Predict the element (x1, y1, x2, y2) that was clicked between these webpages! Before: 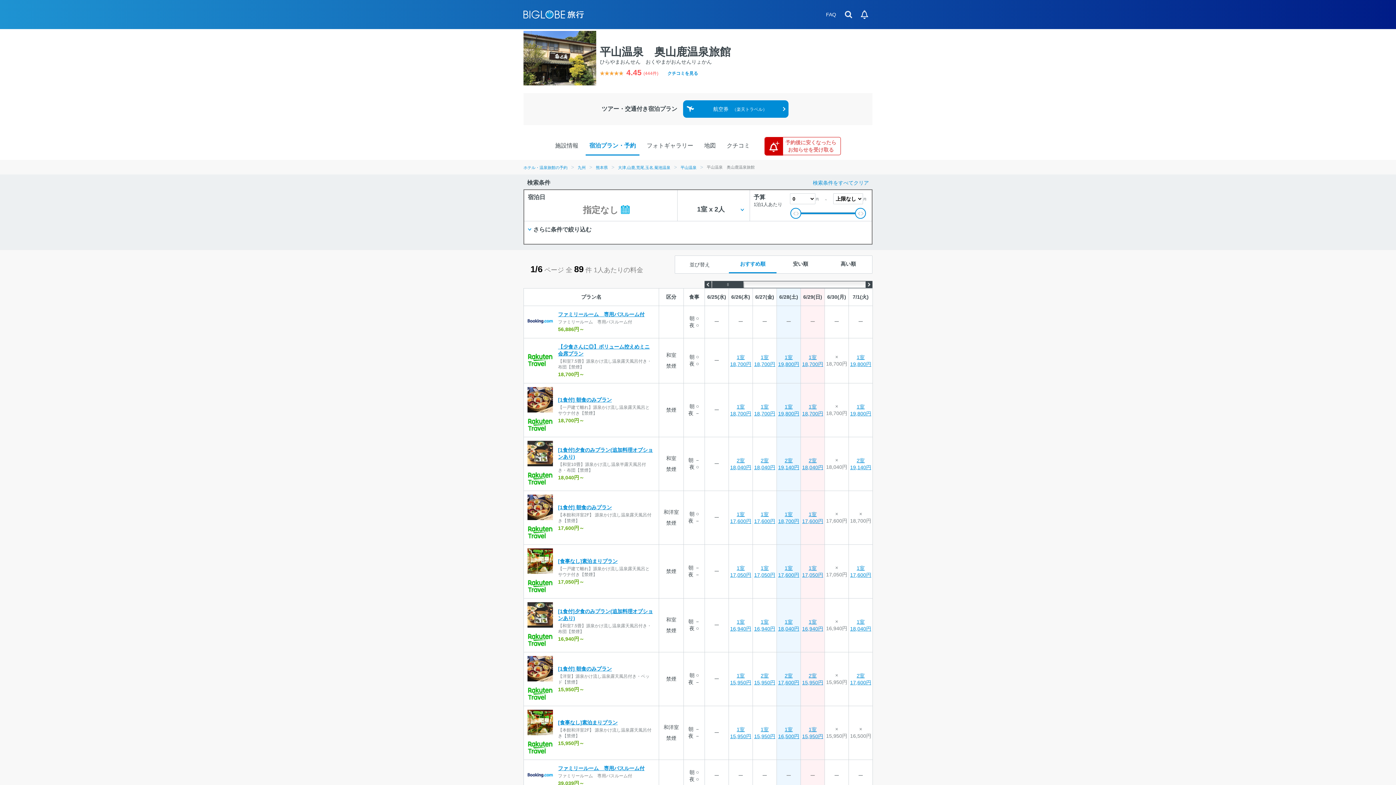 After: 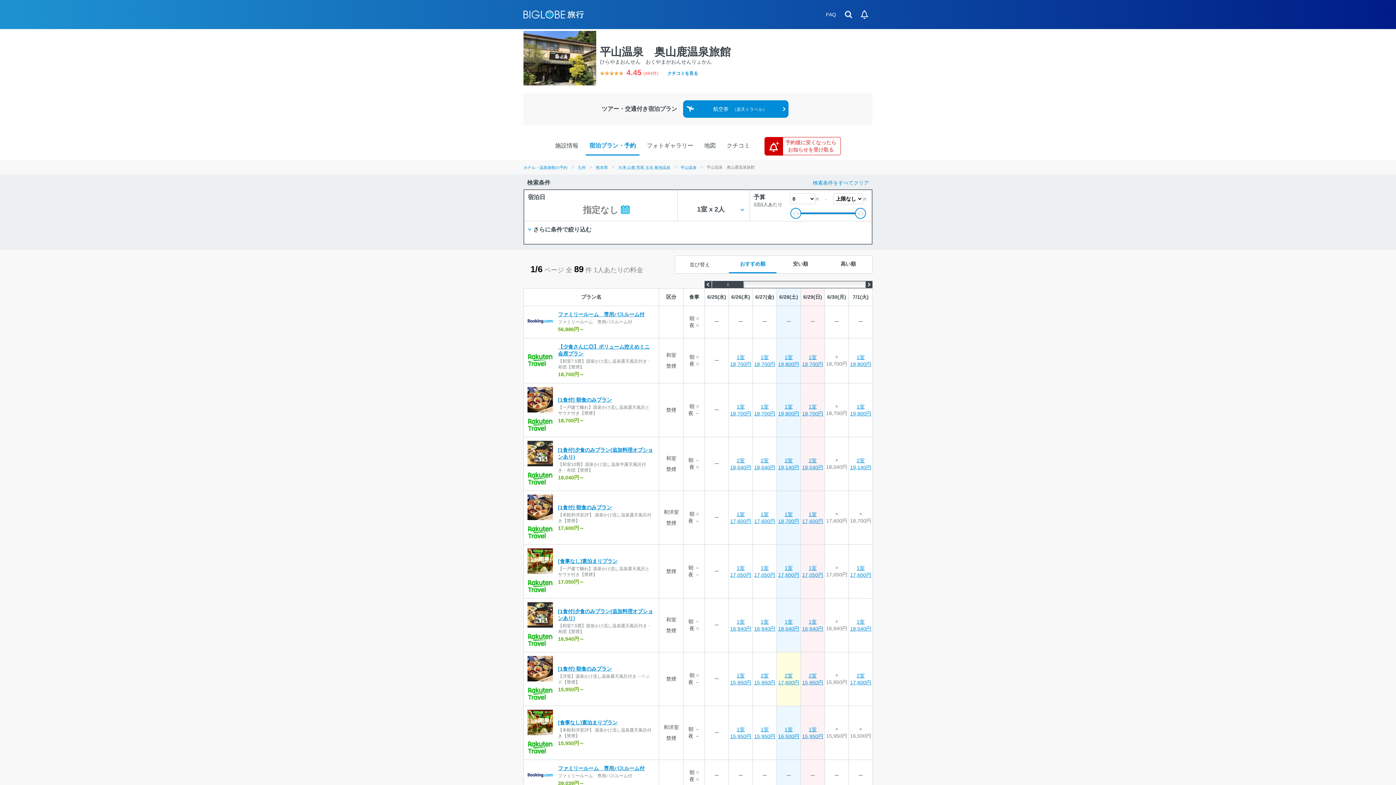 Action: label: 2室
17,600円 bbox: (777, 652, 800, 706)